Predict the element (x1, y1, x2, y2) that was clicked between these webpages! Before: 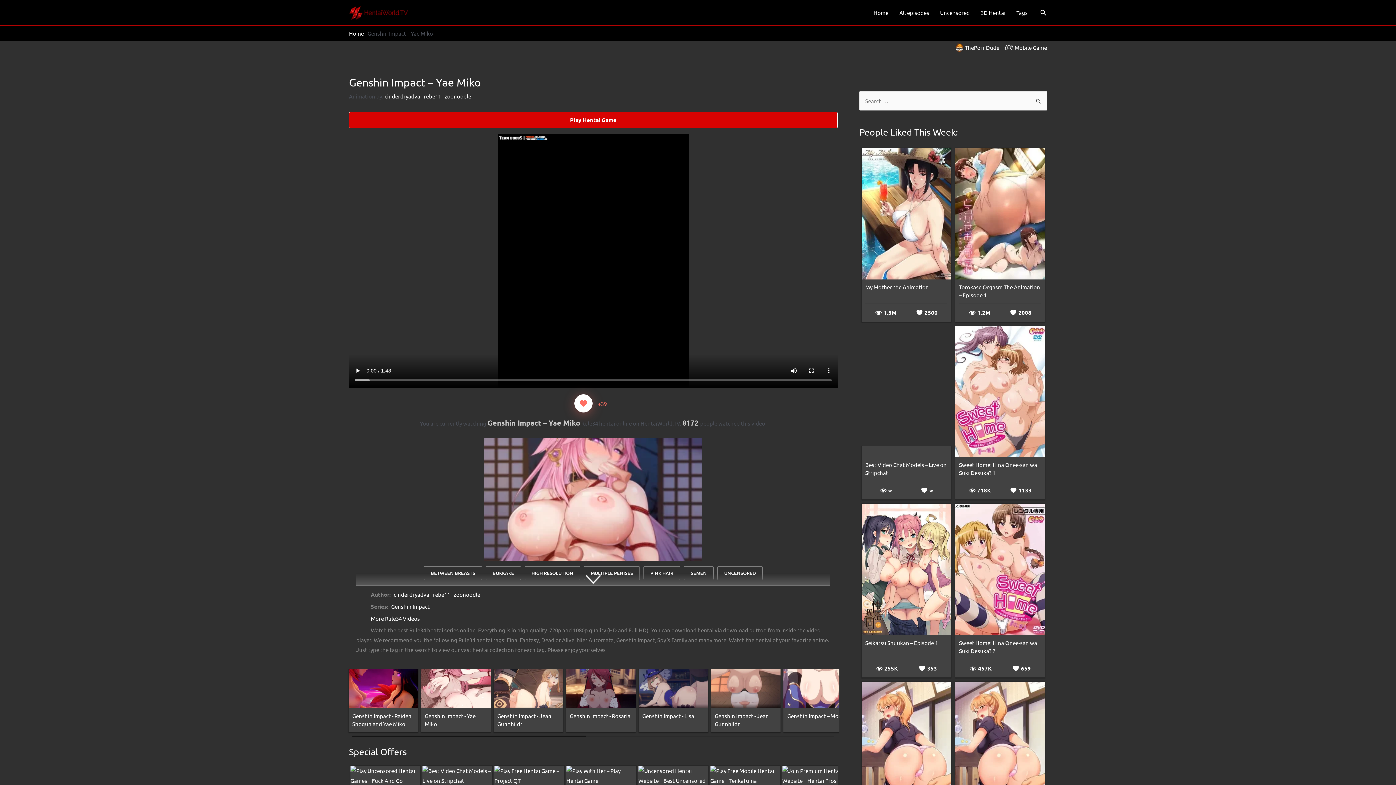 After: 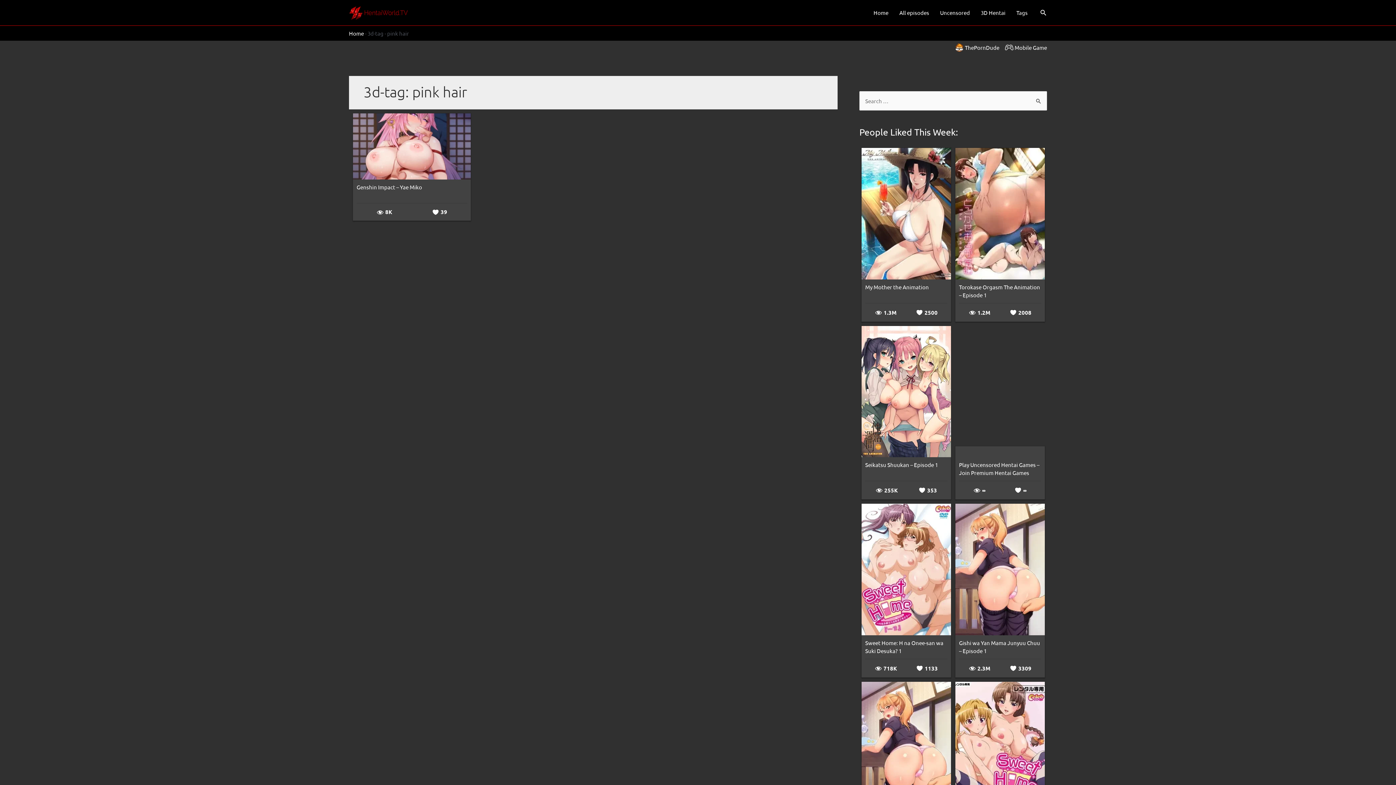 Action: bbox: (643, 566, 680, 580) label: PINK HAIR